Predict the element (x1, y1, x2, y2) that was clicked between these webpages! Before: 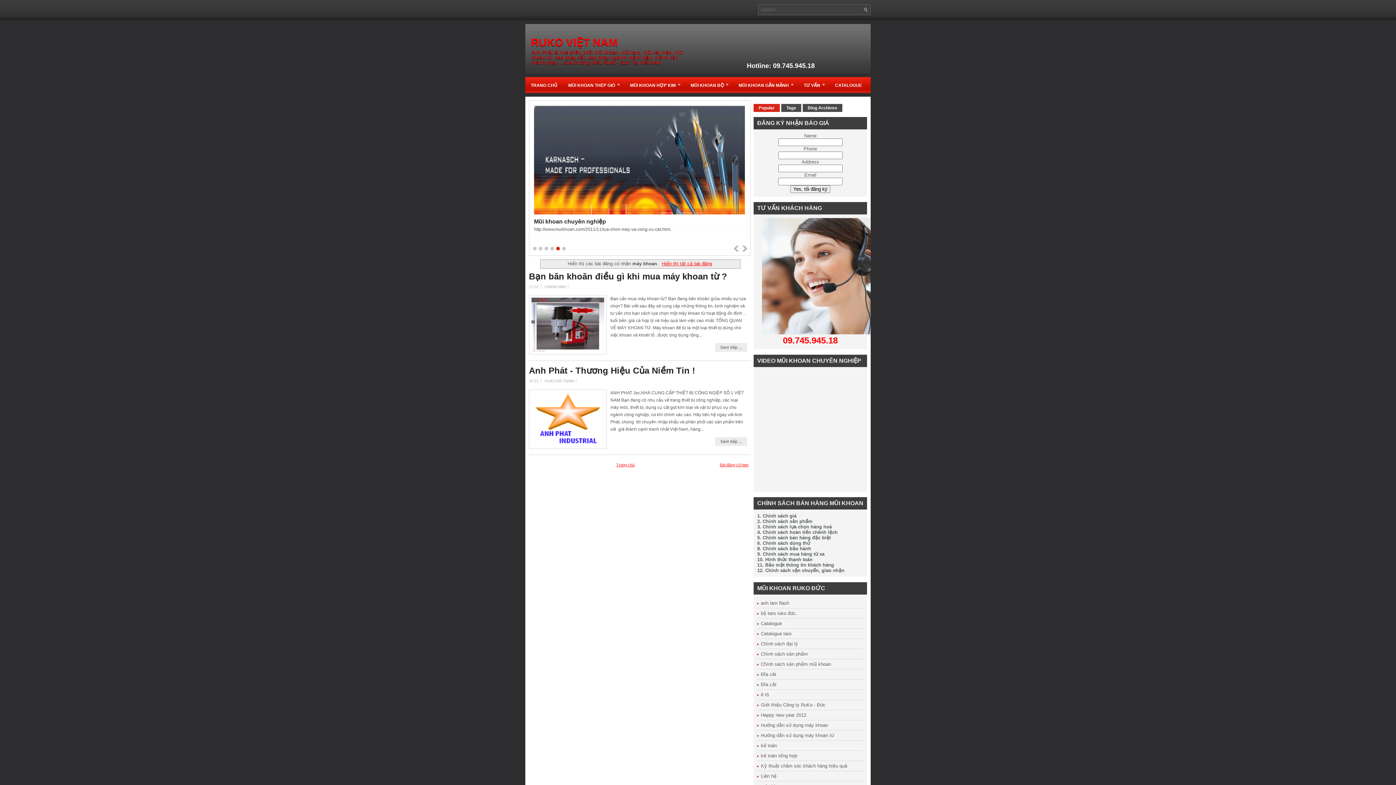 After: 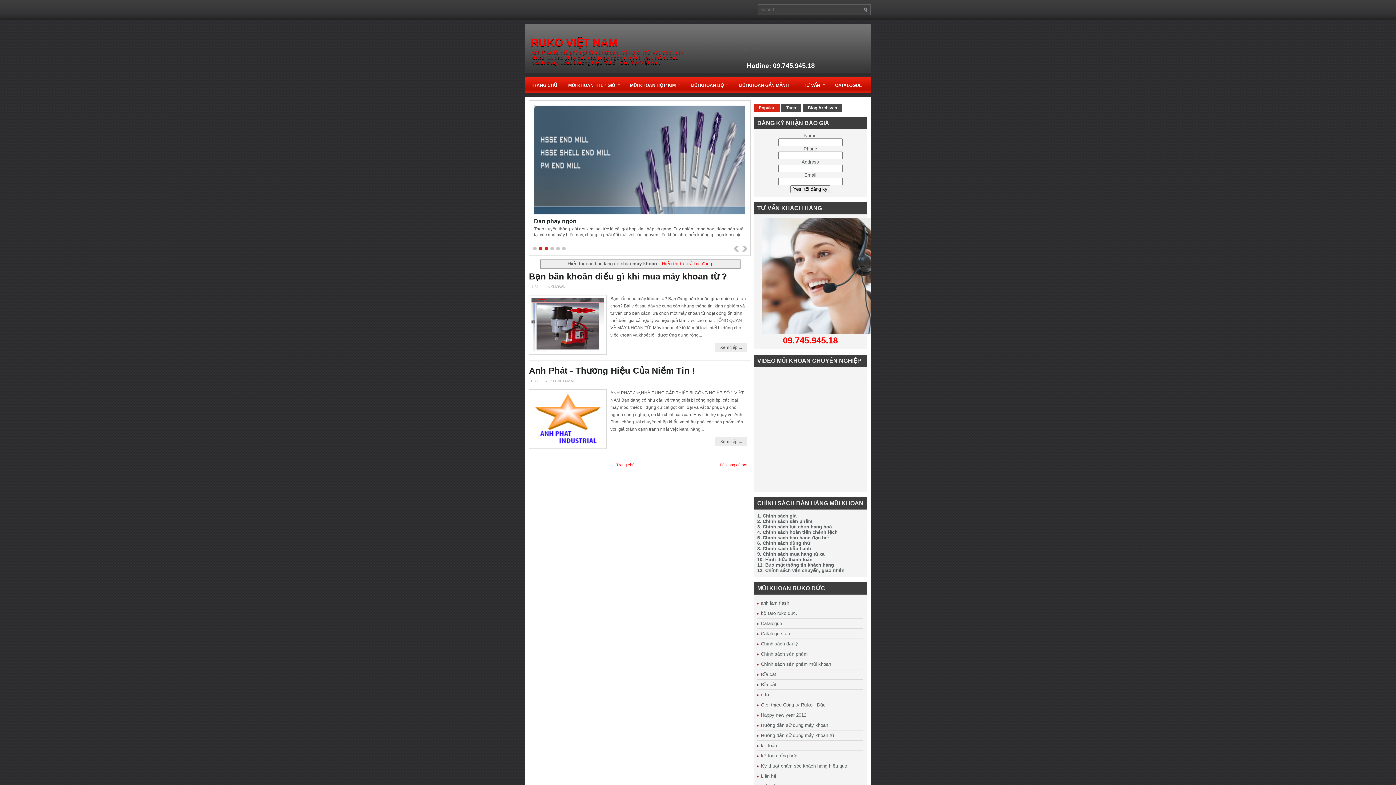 Action: bbox: (544, 246, 548, 250) label: 3